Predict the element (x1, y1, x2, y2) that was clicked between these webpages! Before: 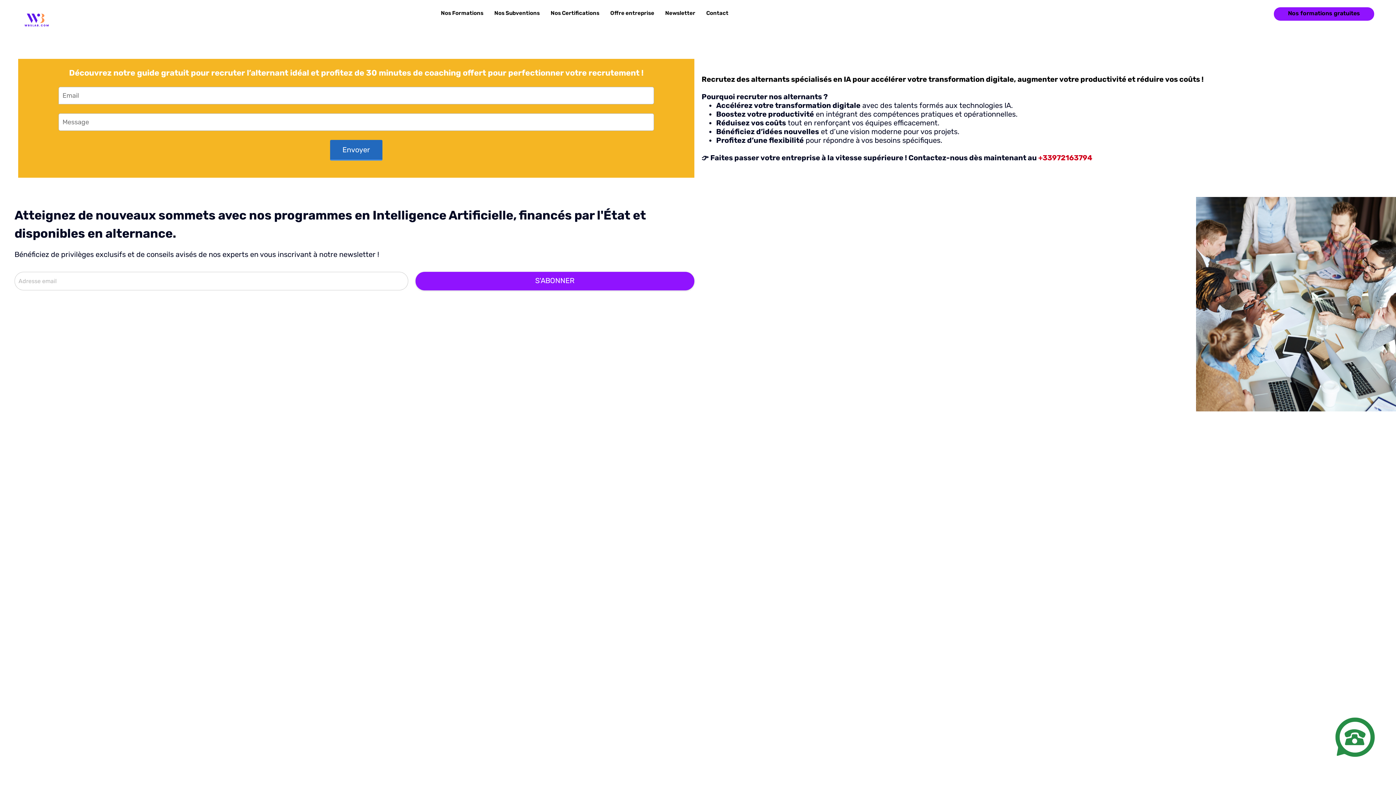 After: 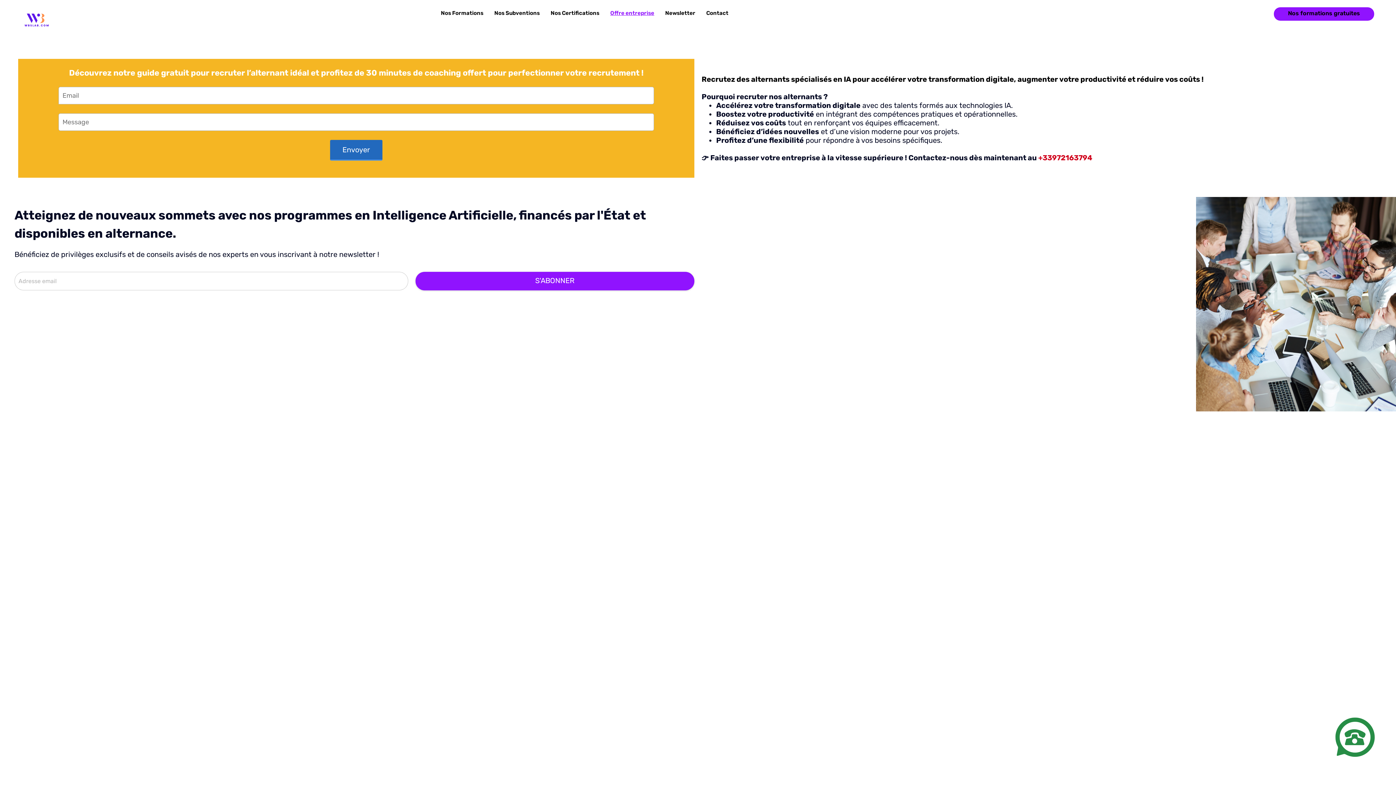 Action: bbox: (610, 9, 654, 17) label: Offre entreprise